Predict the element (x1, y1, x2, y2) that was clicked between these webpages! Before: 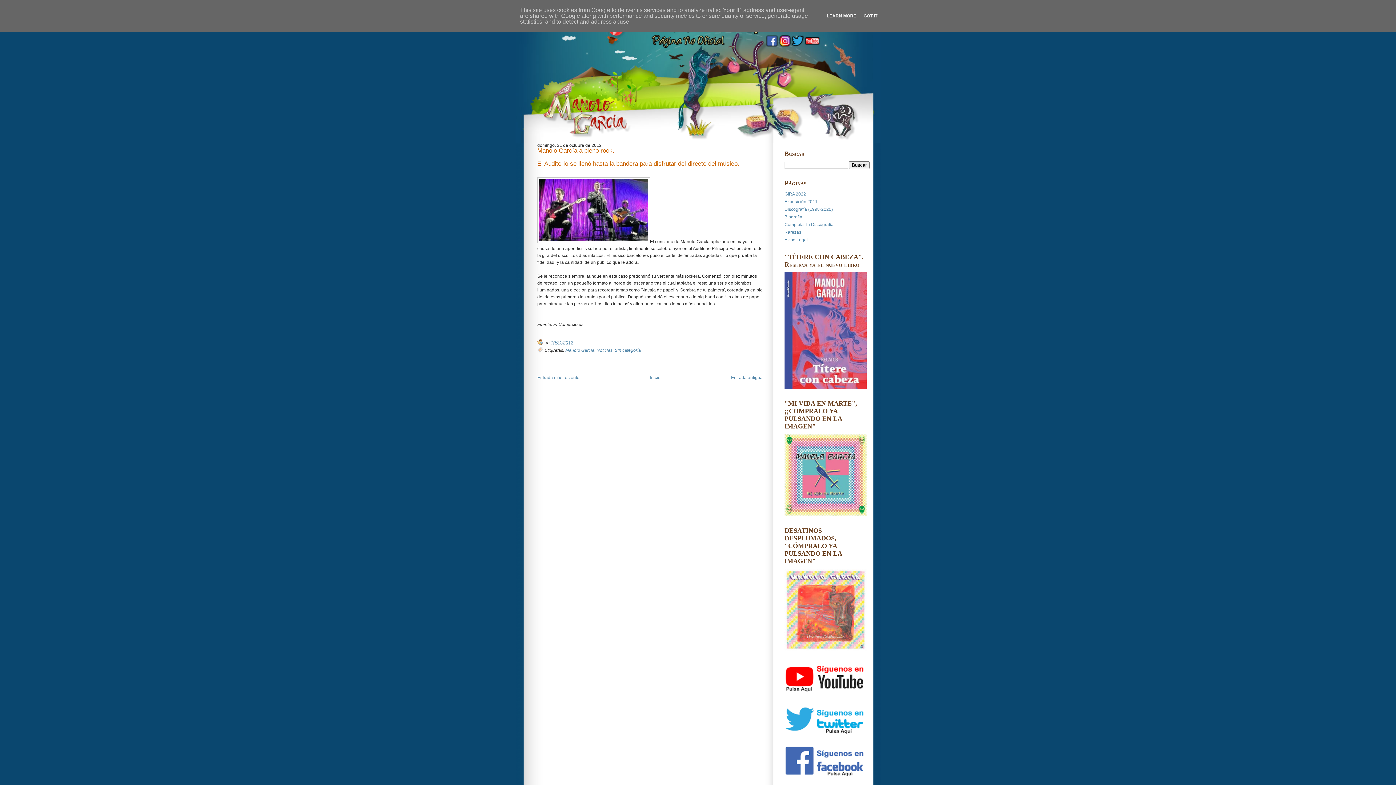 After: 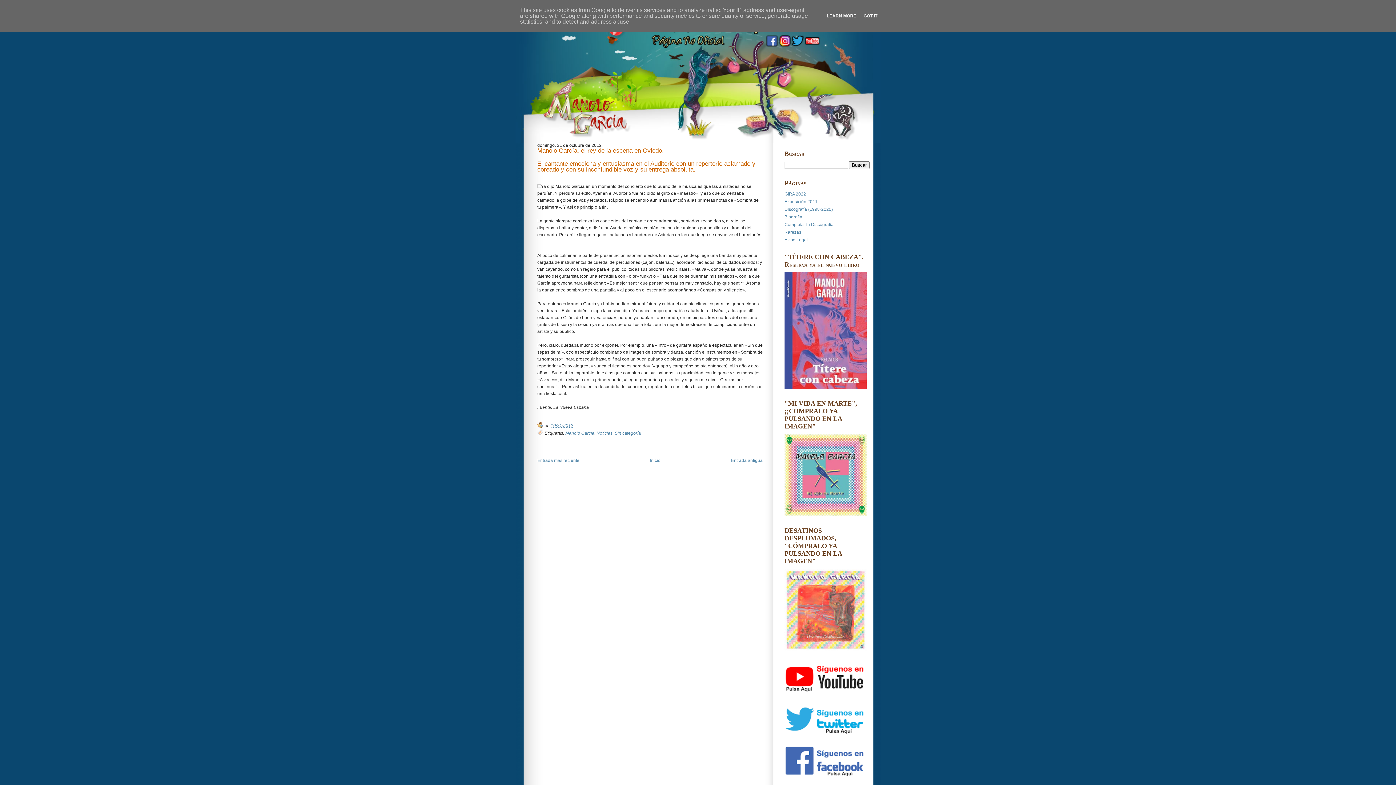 Action: label: Entrada antigua bbox: (731, 375, 762, 380)